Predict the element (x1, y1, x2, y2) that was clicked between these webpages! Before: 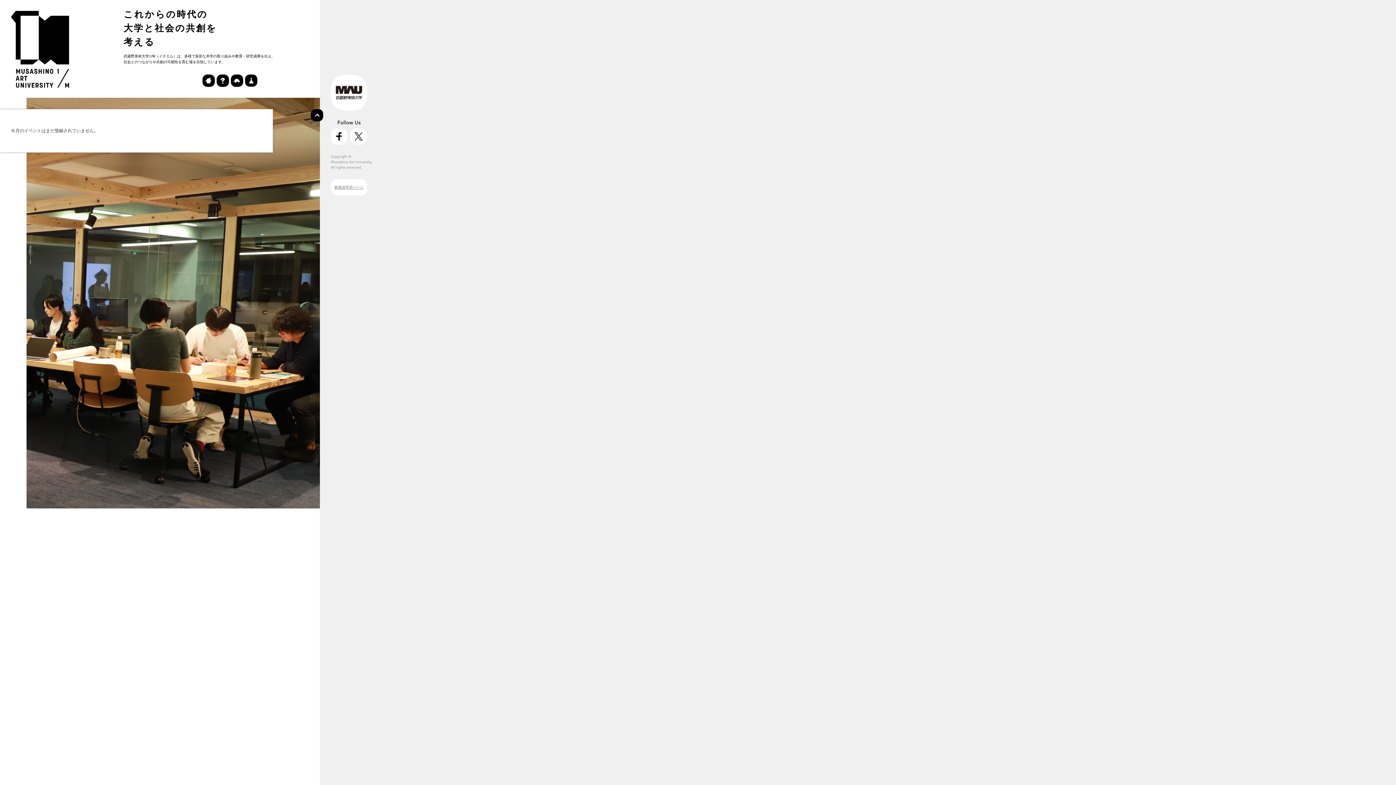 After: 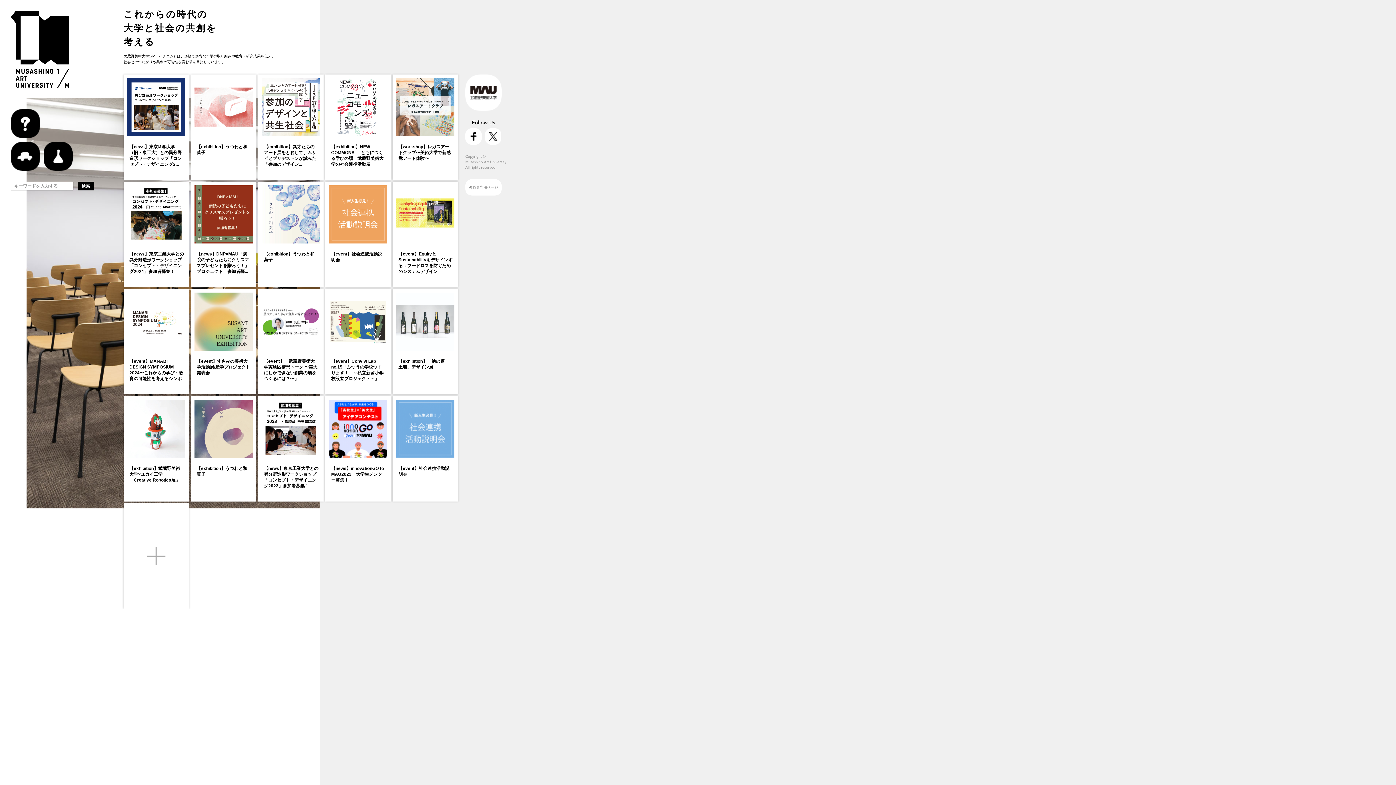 Action: bbox: (10, 83, 69, 88)